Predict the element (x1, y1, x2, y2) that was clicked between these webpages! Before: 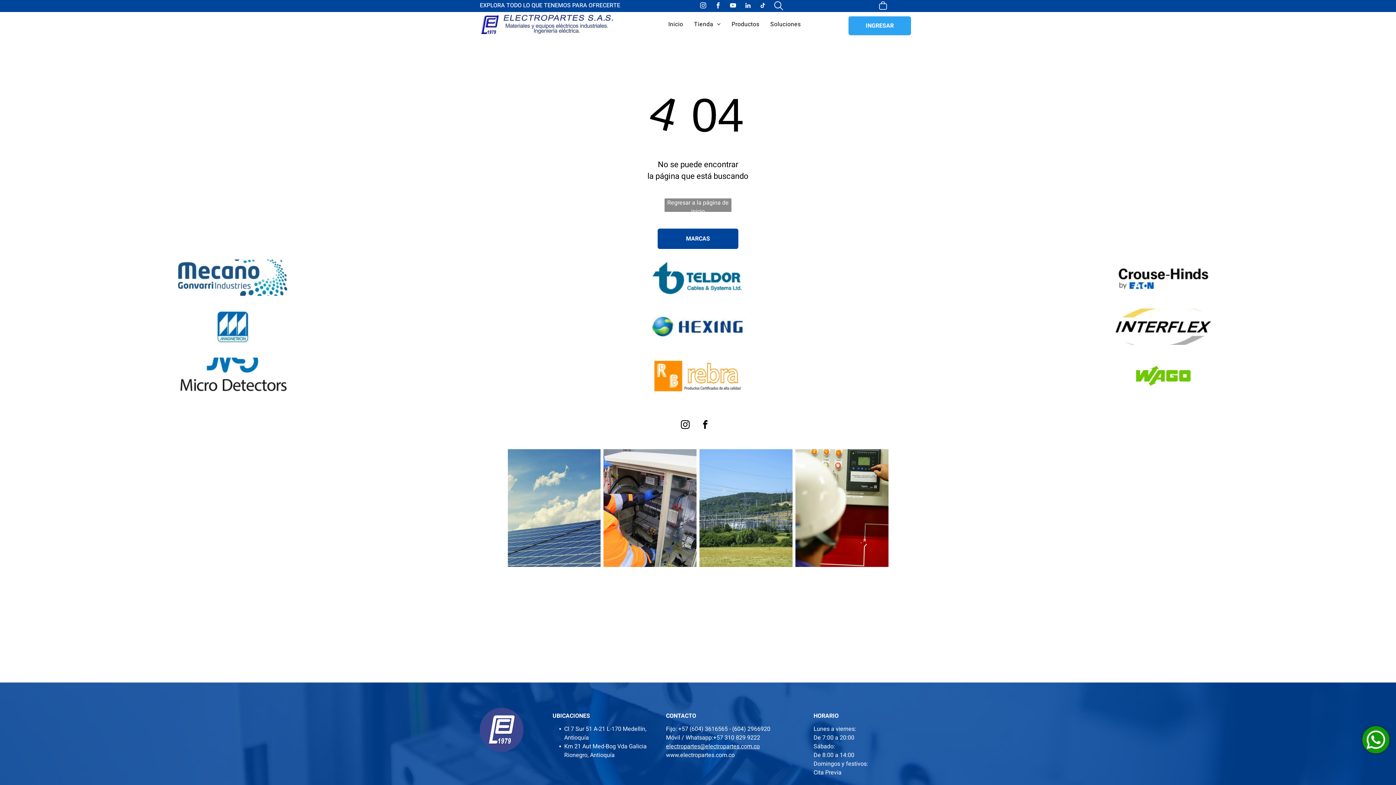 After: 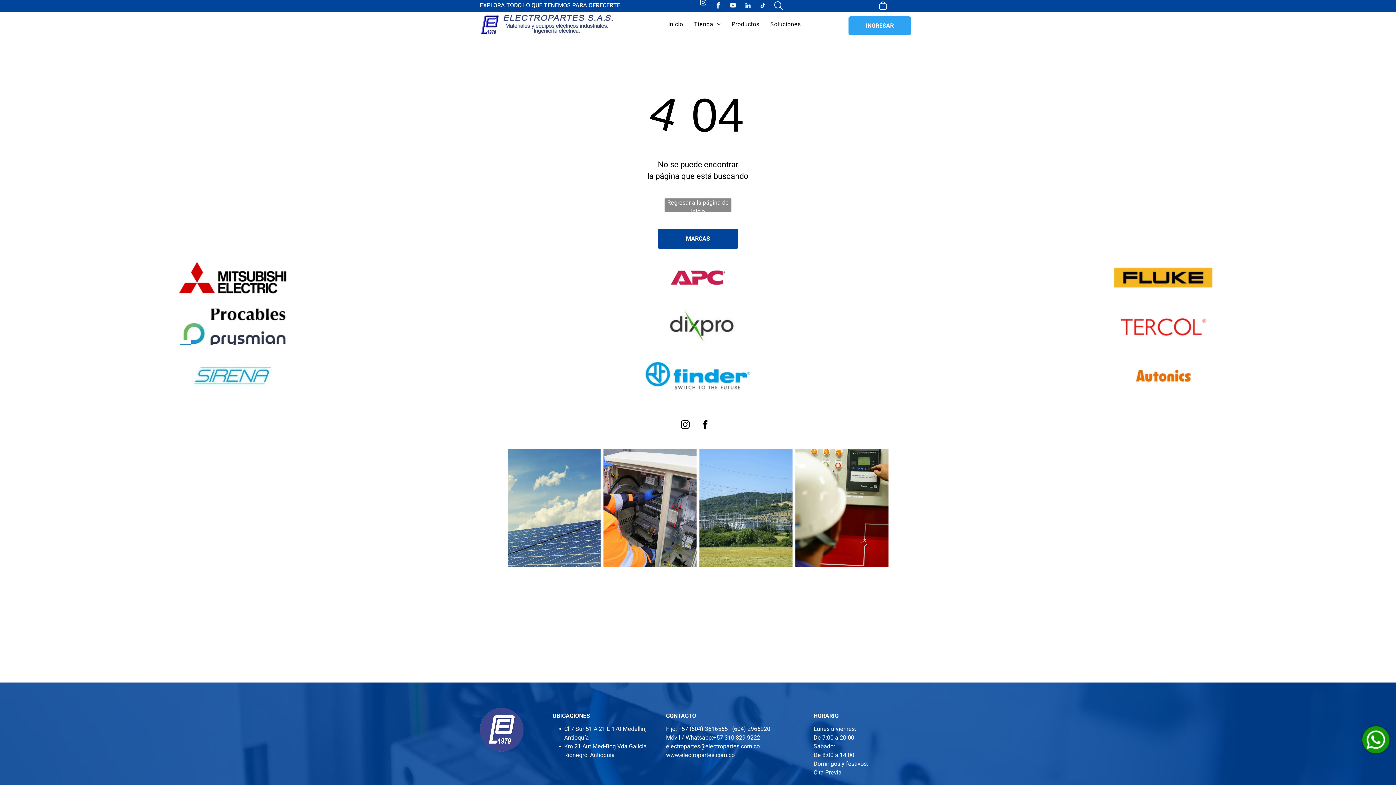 Action: label: instagram bbox: (698, 1, 708, 12)